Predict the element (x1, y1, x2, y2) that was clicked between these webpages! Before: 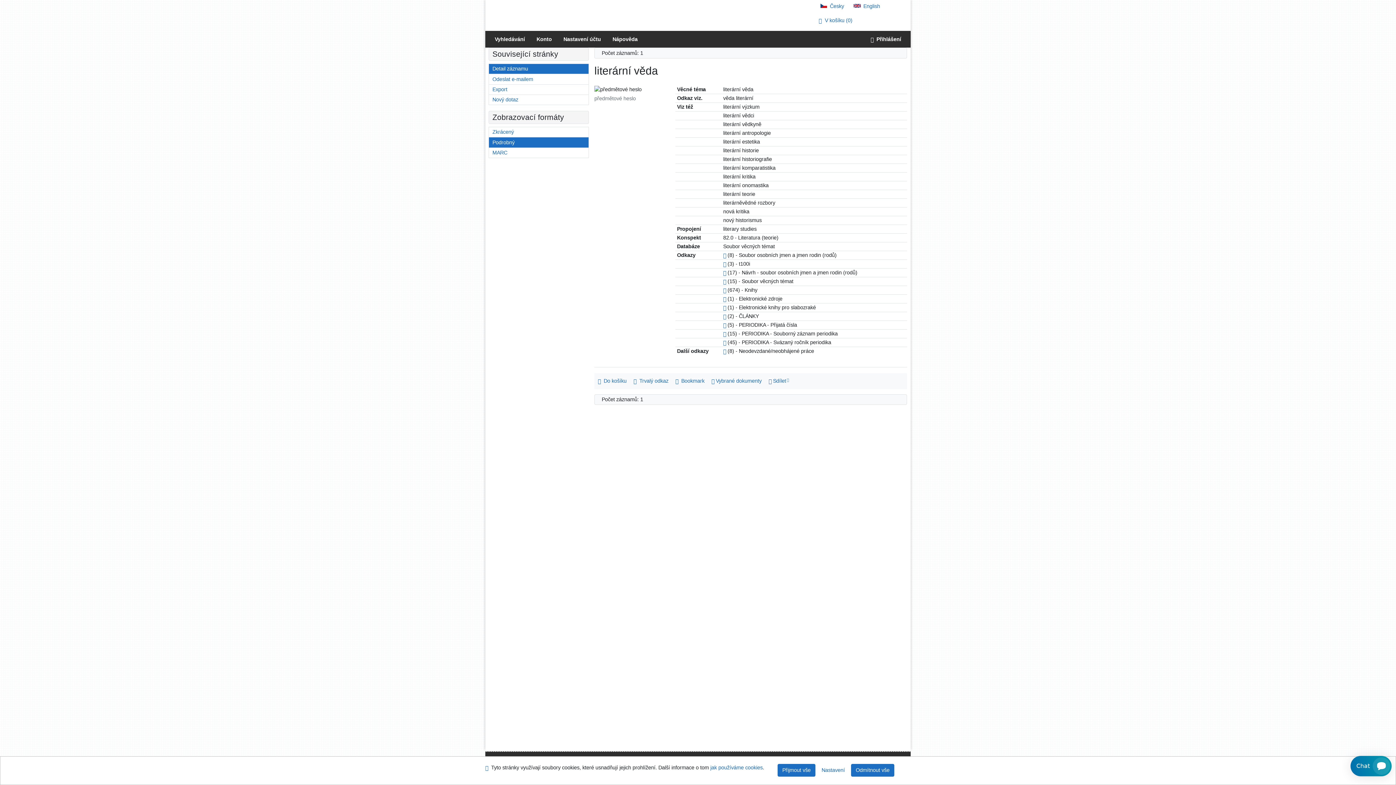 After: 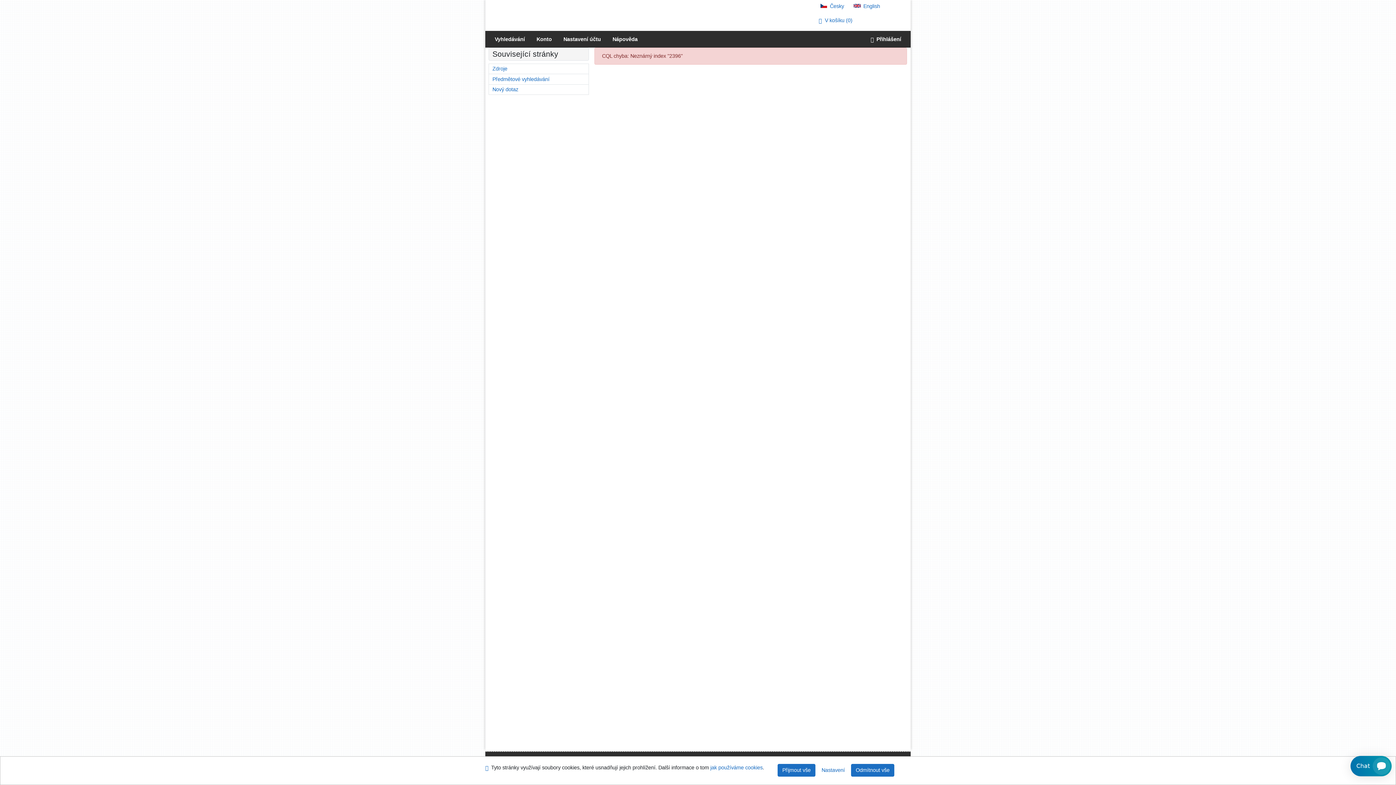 Action: bbox: (723, 348, 726, 354) label: Odkaz na související záznam